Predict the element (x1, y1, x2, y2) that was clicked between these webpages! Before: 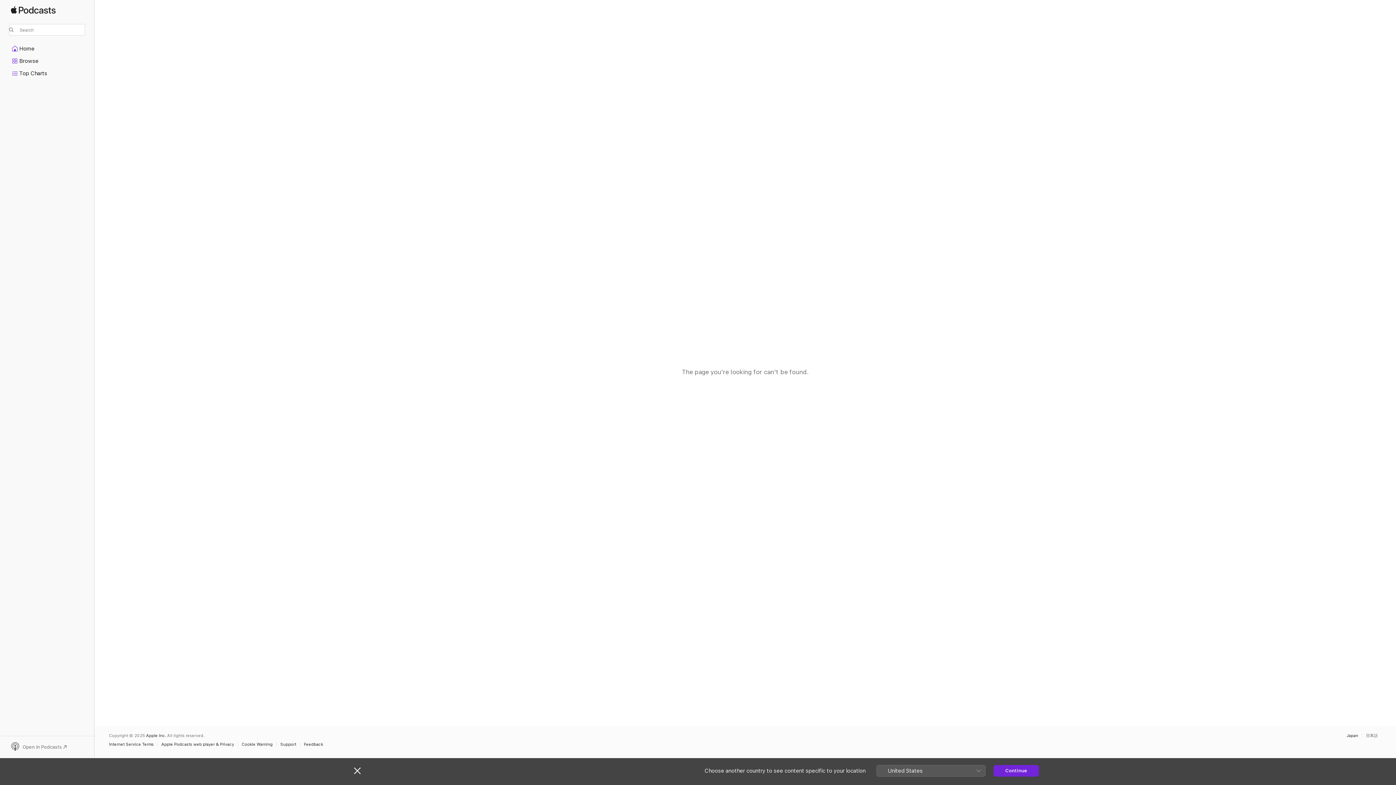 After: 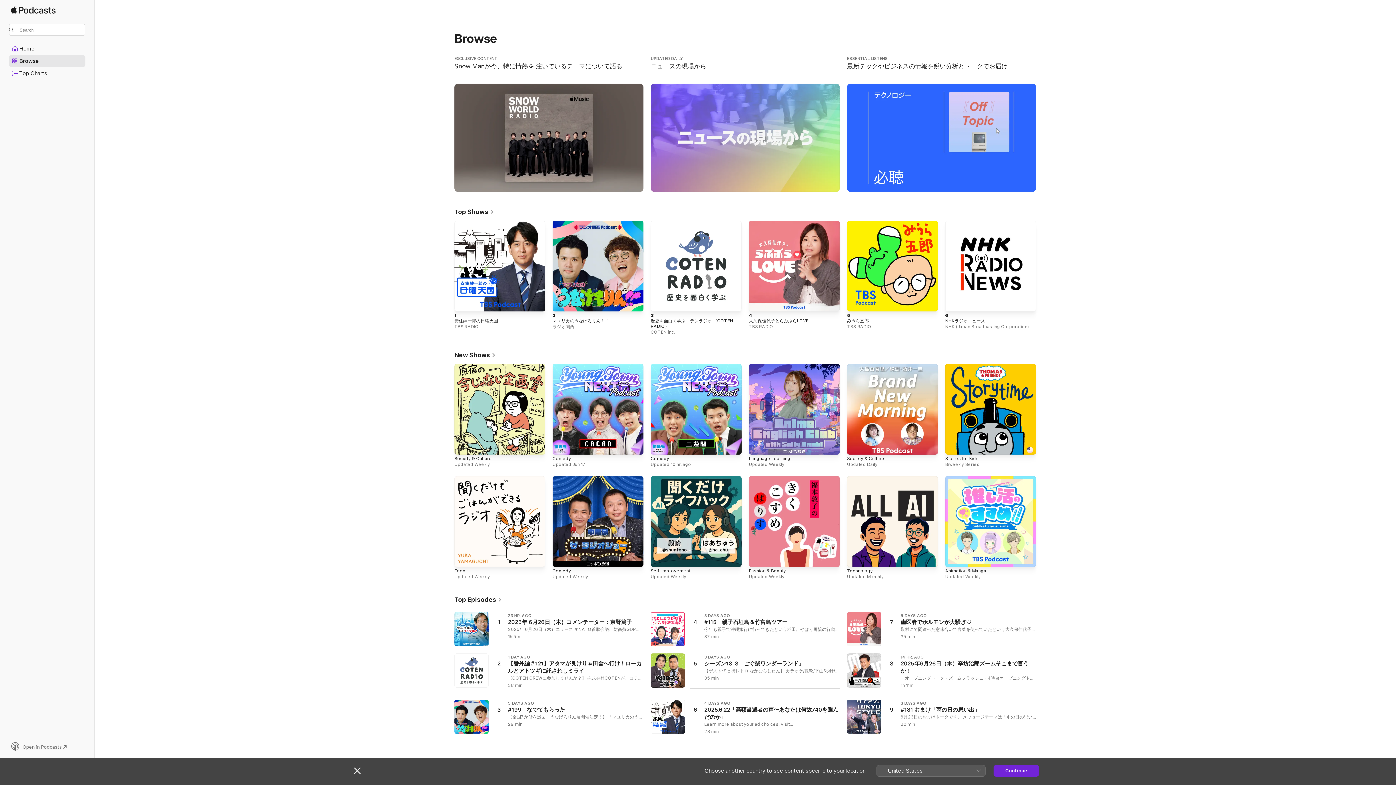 Action: bbox: (9, 55, 85, 66) label: Browse